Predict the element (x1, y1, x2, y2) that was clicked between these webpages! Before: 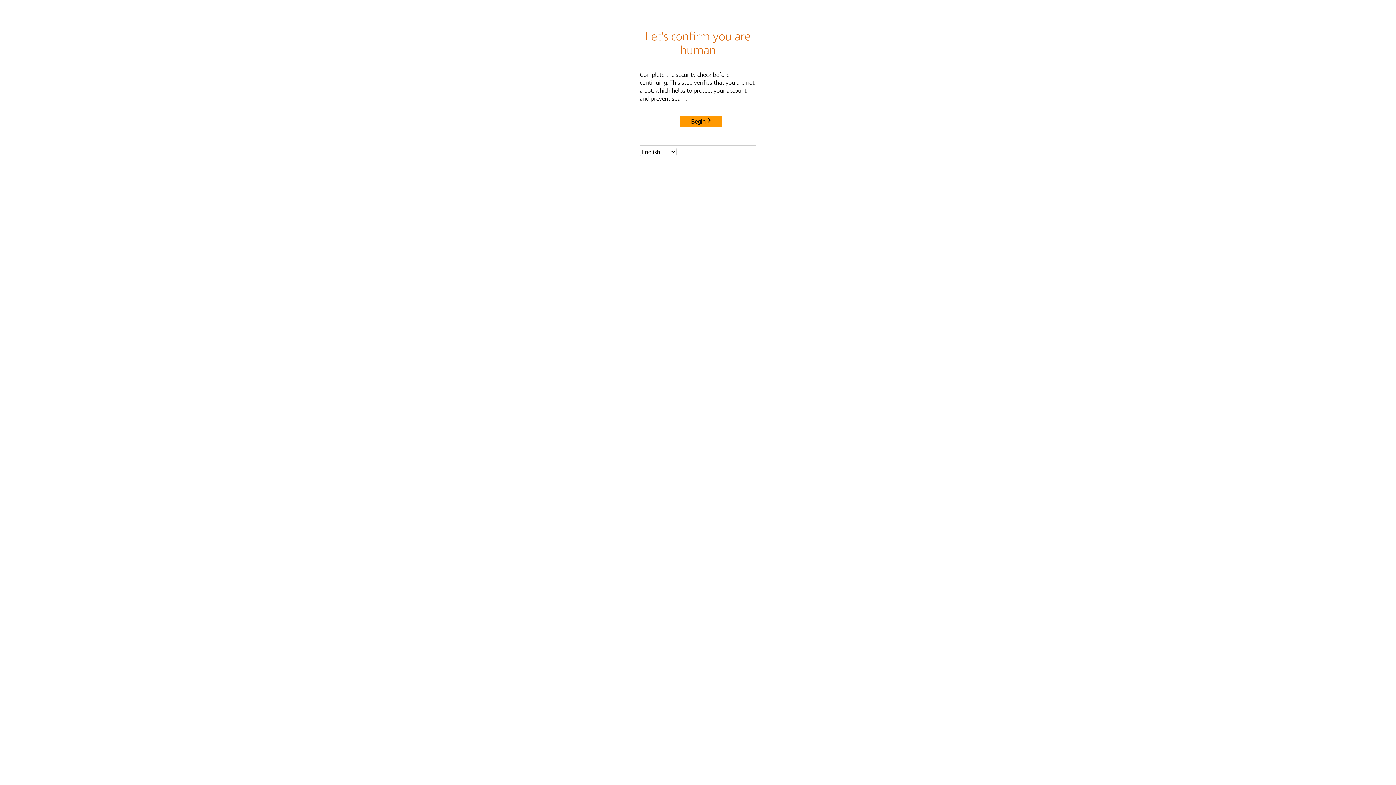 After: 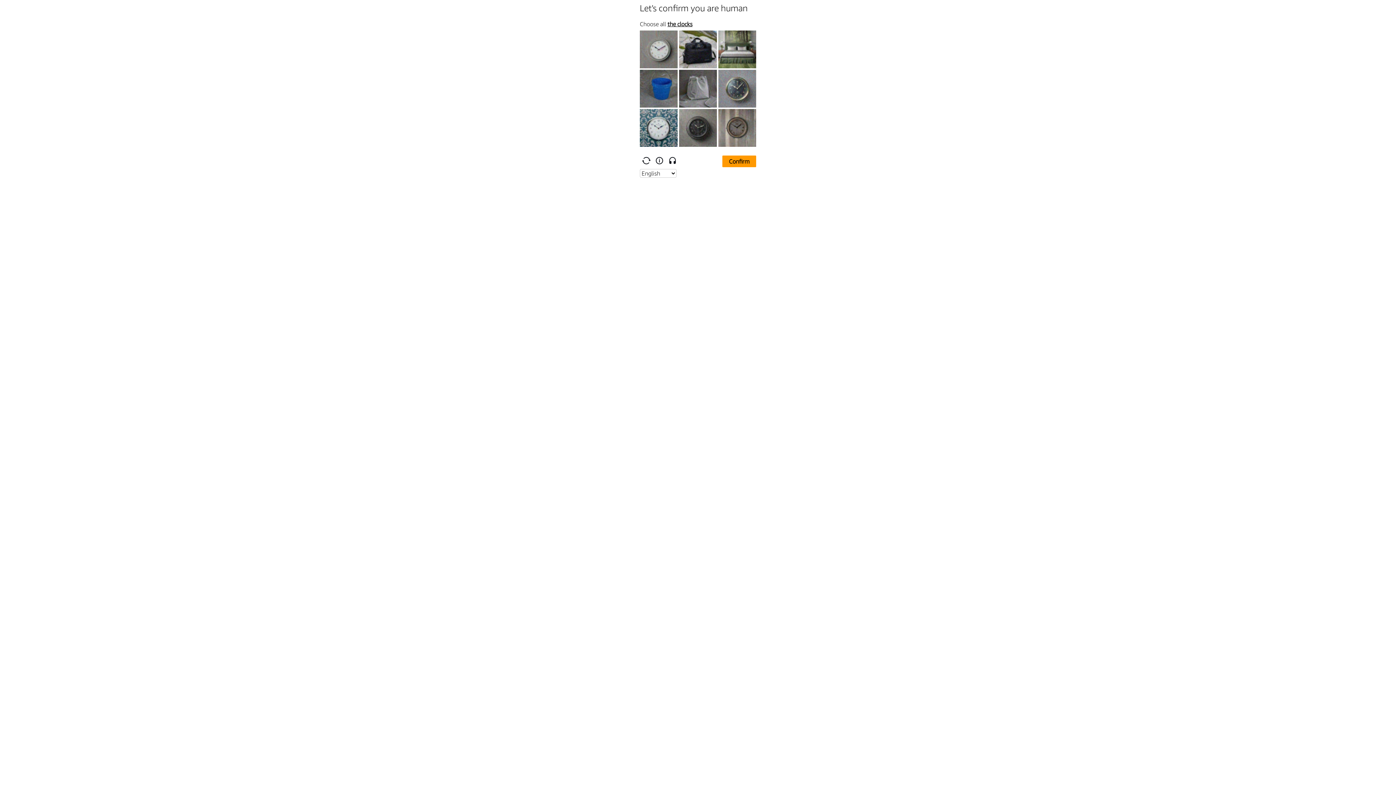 Action: bbox: (680, 115, 722, 127) label: Begin